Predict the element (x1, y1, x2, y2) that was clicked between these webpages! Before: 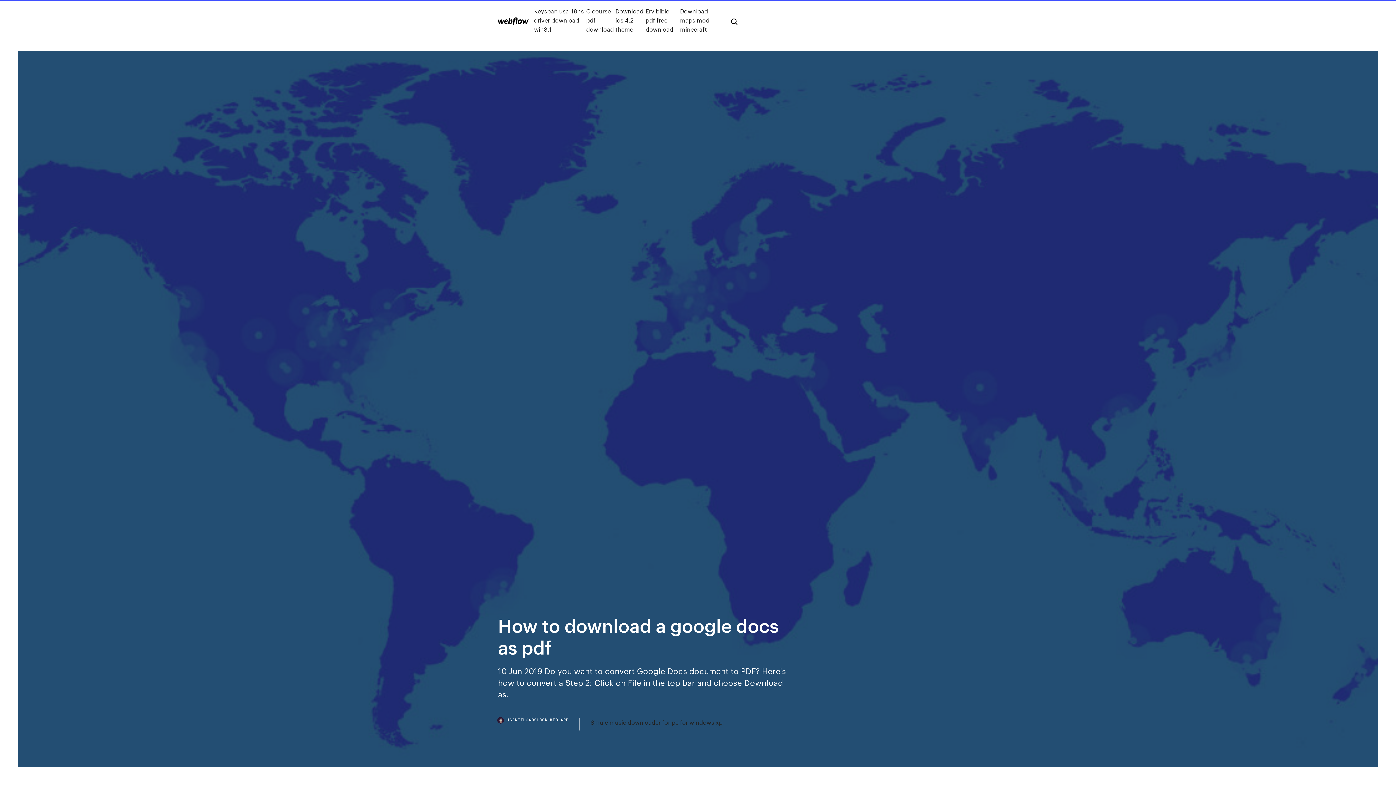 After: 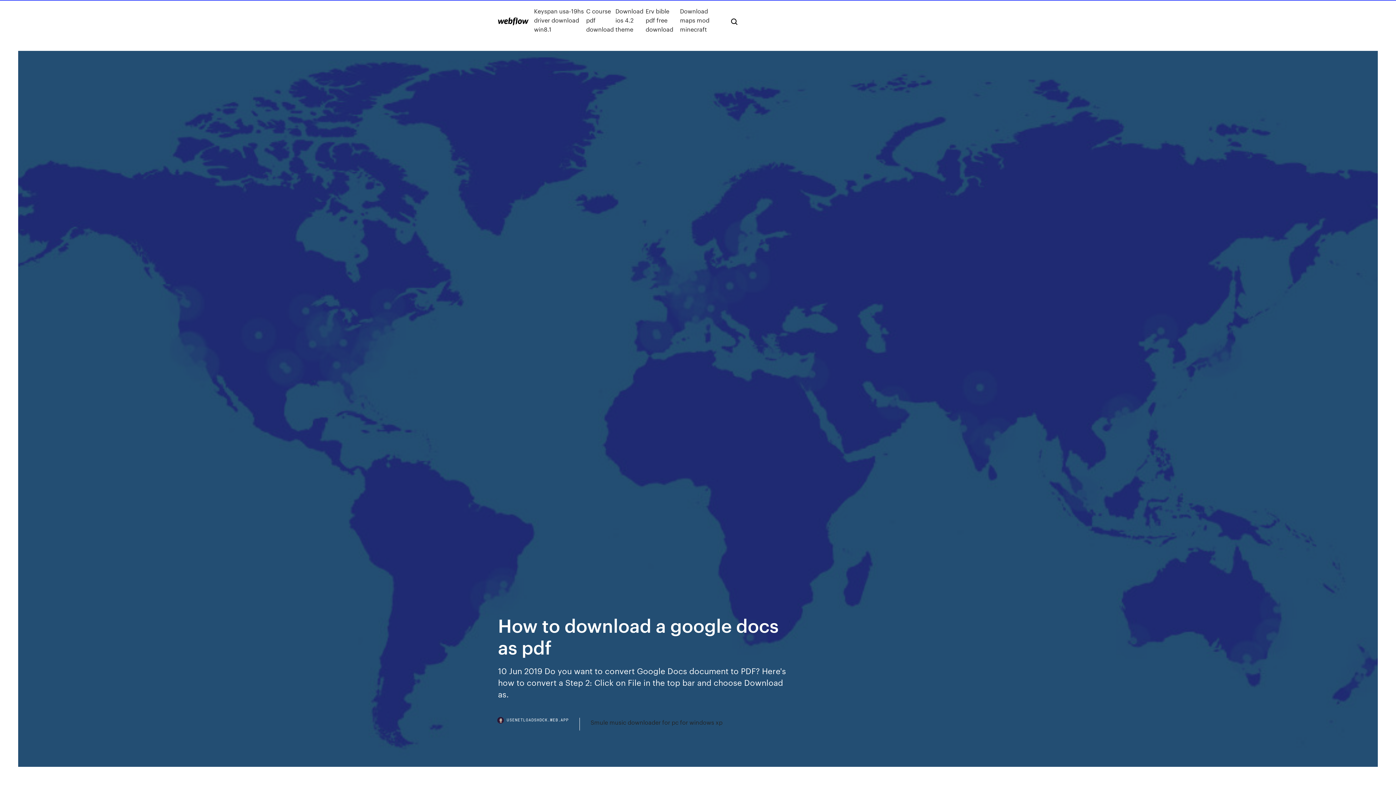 Action: label: USENETLOADSHDCK.WEB.APP bbox: (498, 718, 579, 730)